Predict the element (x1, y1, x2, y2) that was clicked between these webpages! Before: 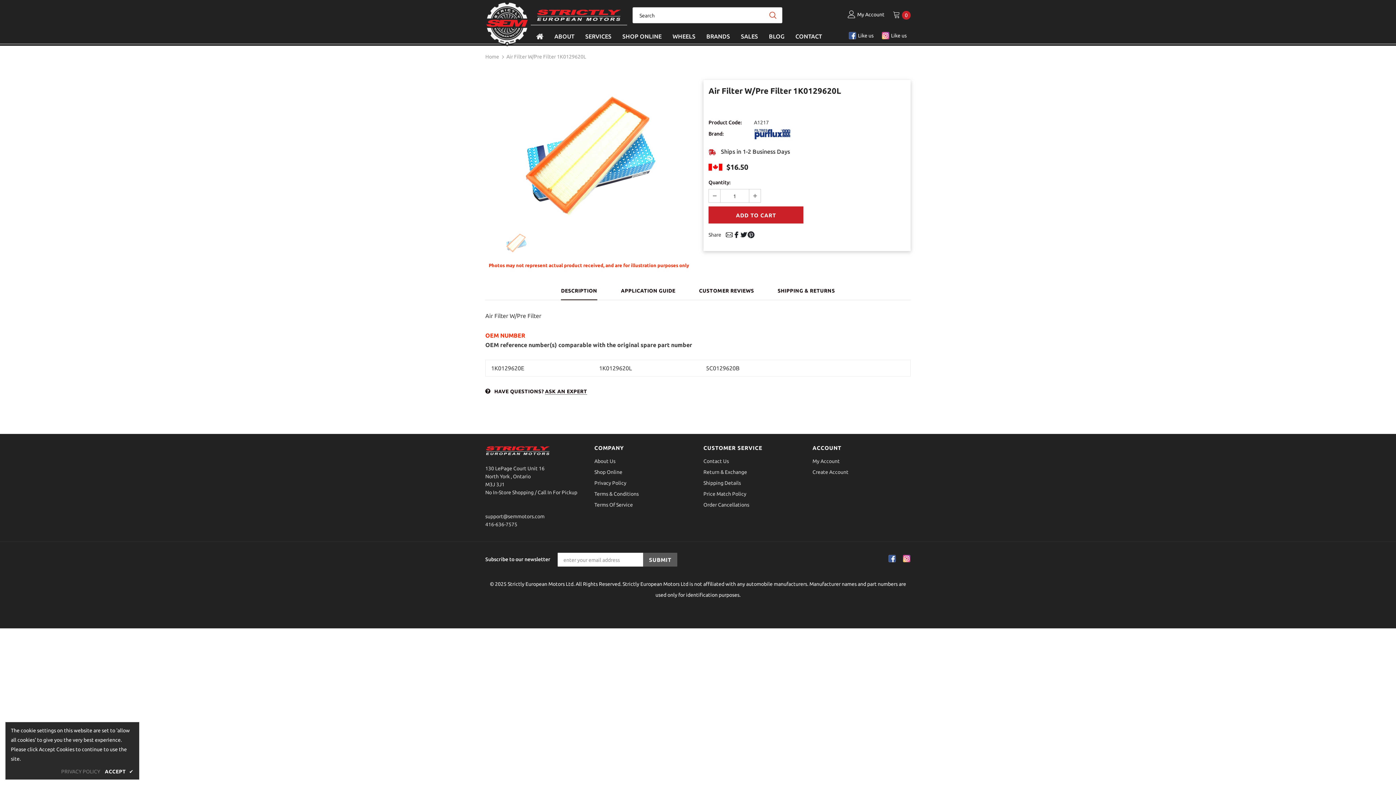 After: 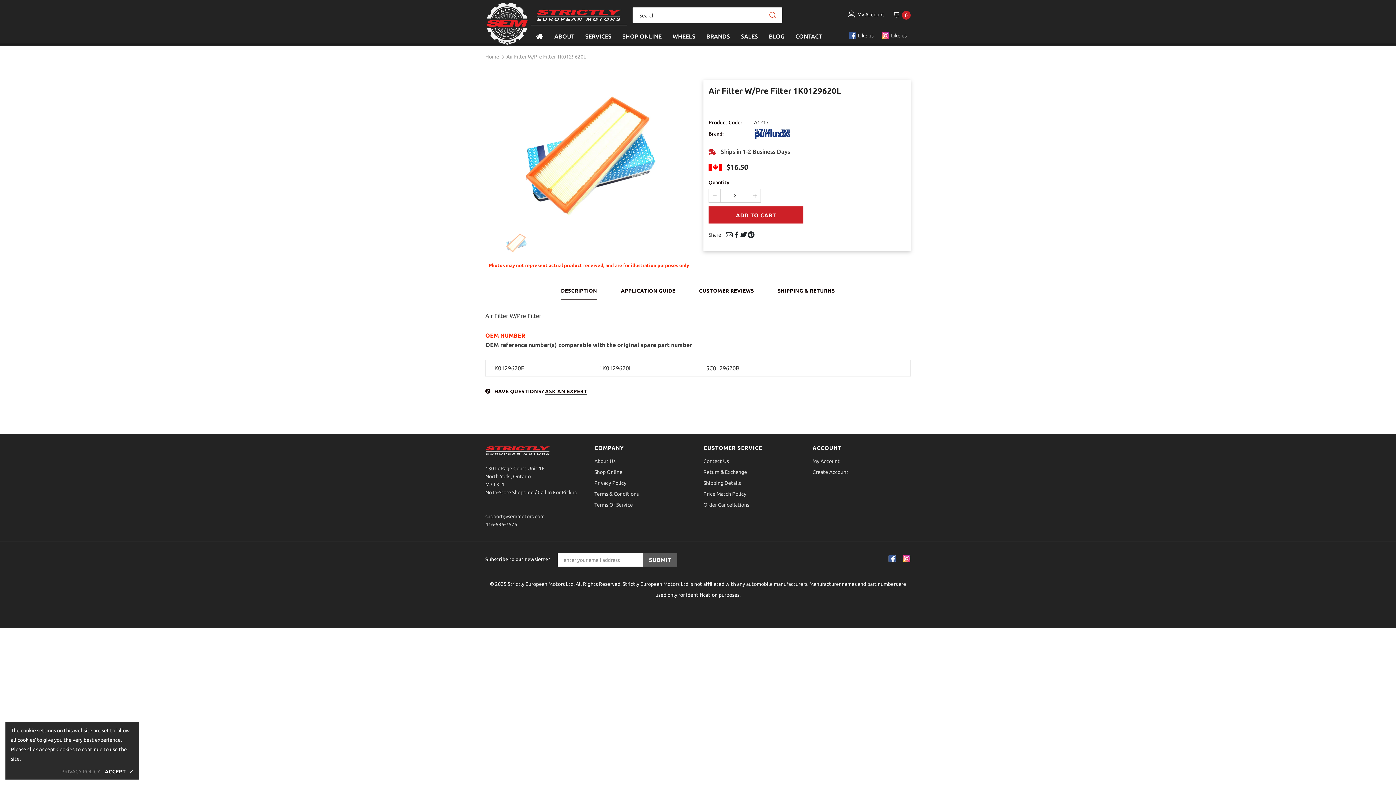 Action: bbox: (749, 189, 760, 202)